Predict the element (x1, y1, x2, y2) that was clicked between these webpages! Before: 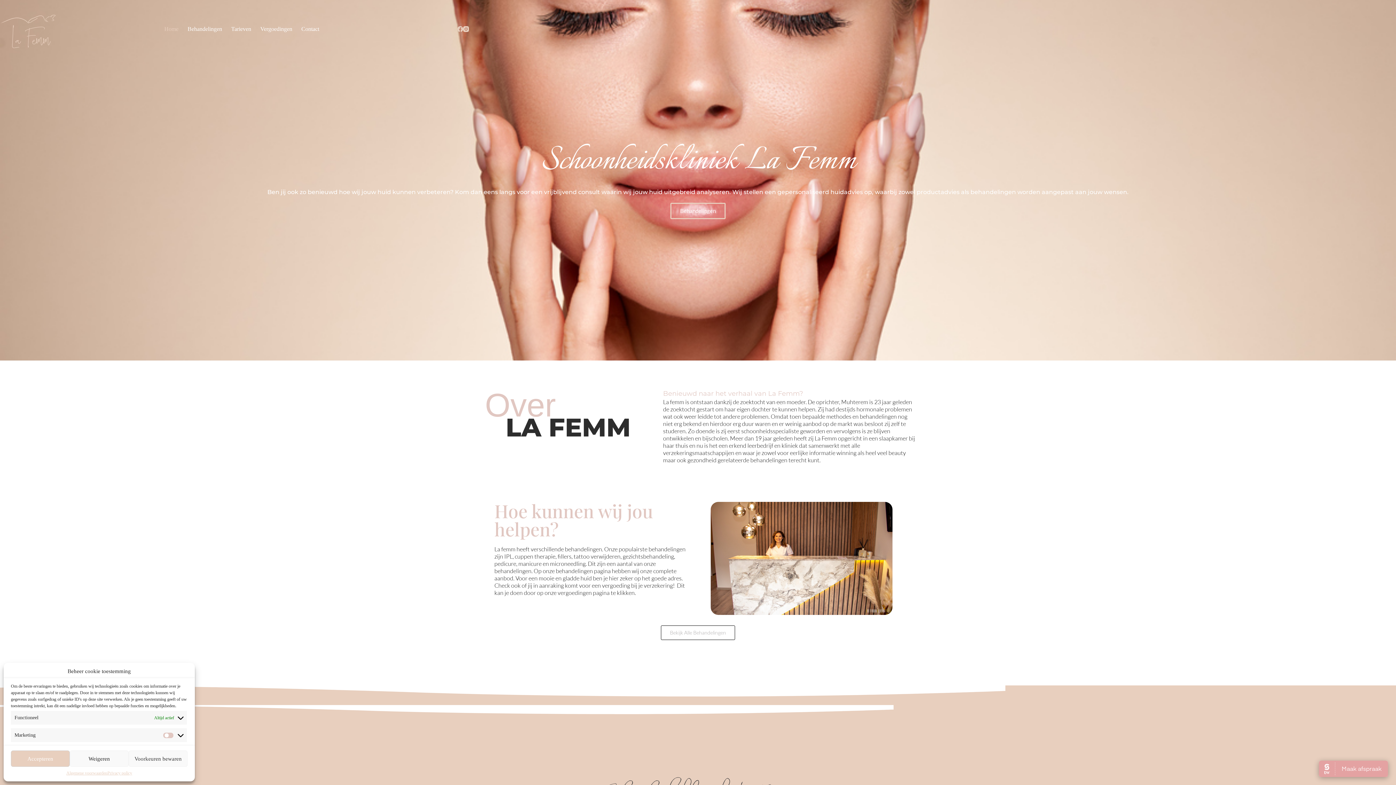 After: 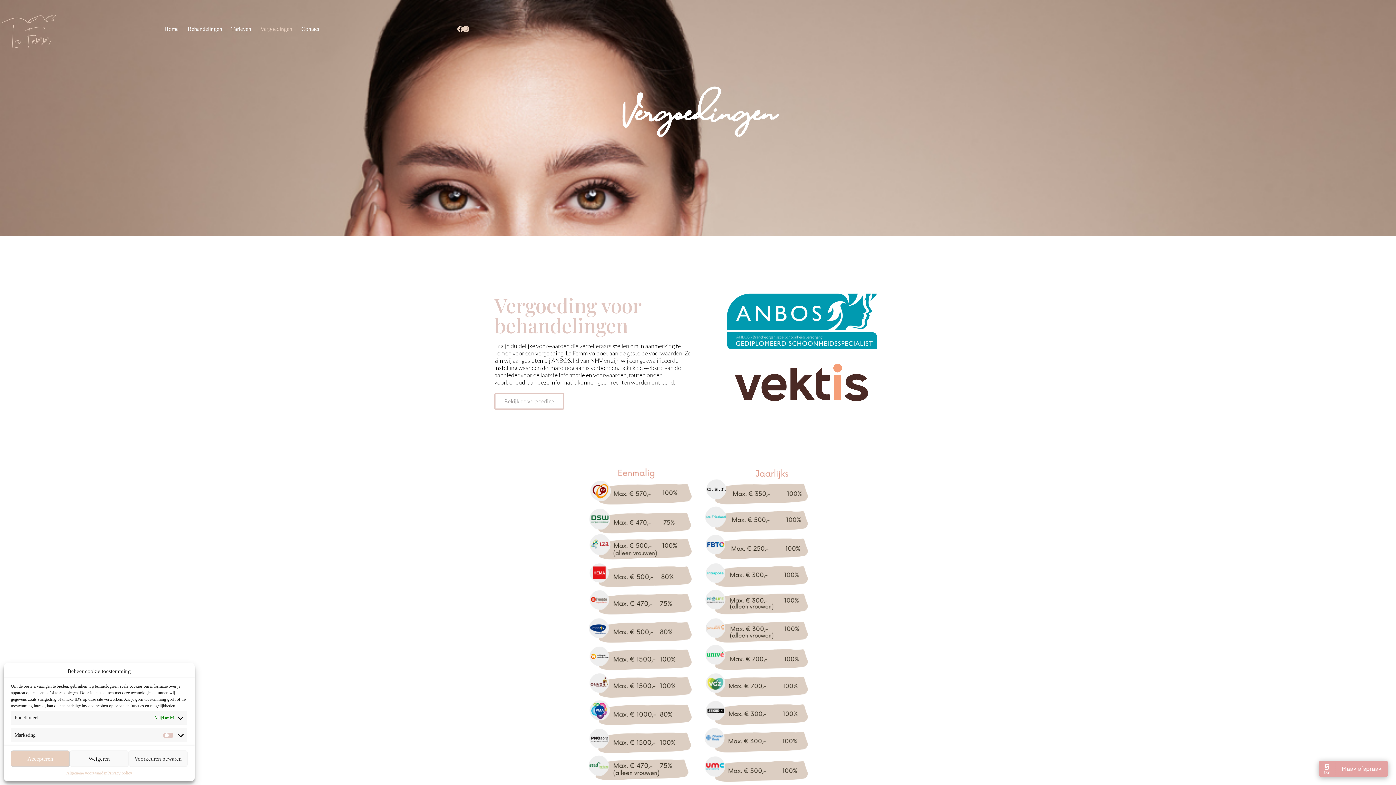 Action: bbox: (255, 0, 296, 58) label: Vergoedingen